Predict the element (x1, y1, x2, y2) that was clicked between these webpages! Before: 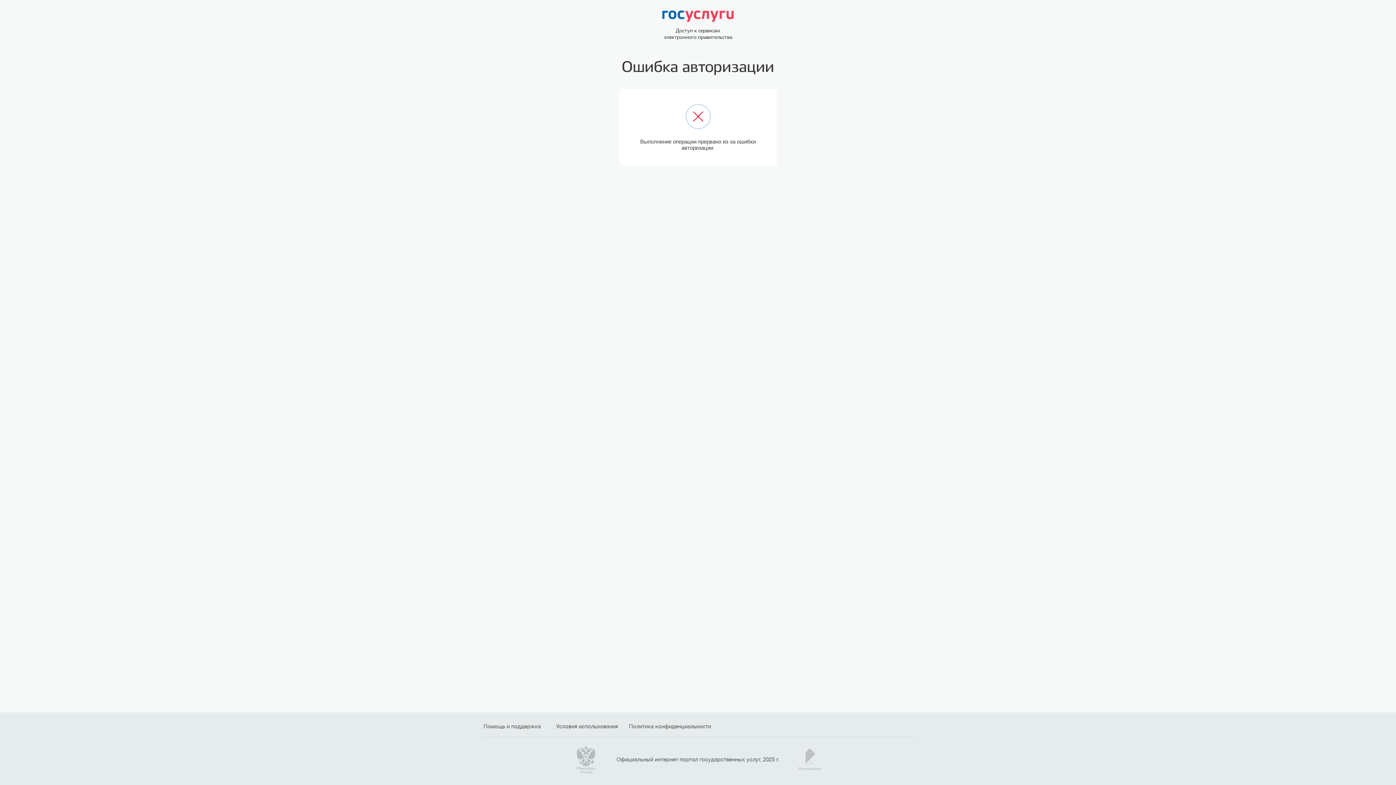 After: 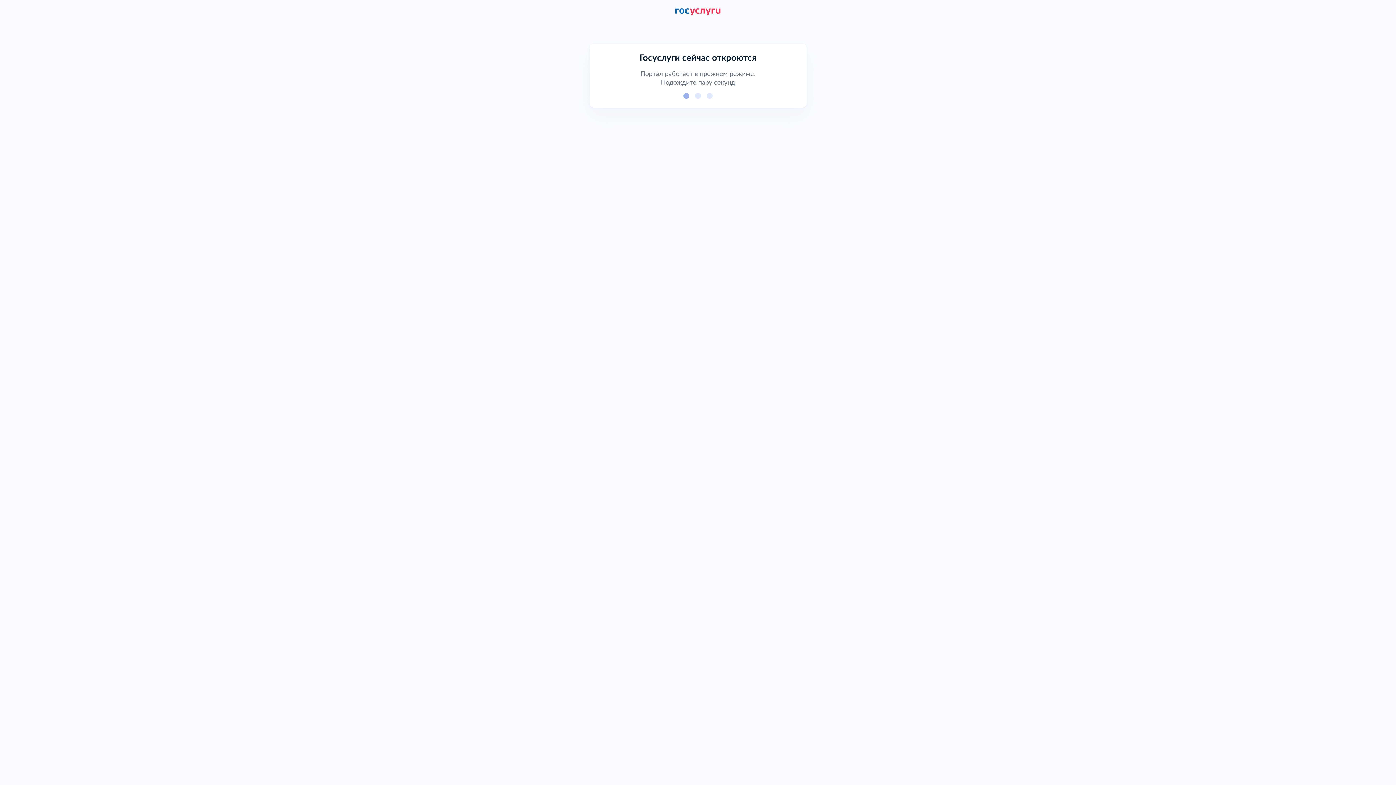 Action: bbox: (662, 10, 733, 21) label: Единая система идентификации и аутентификации